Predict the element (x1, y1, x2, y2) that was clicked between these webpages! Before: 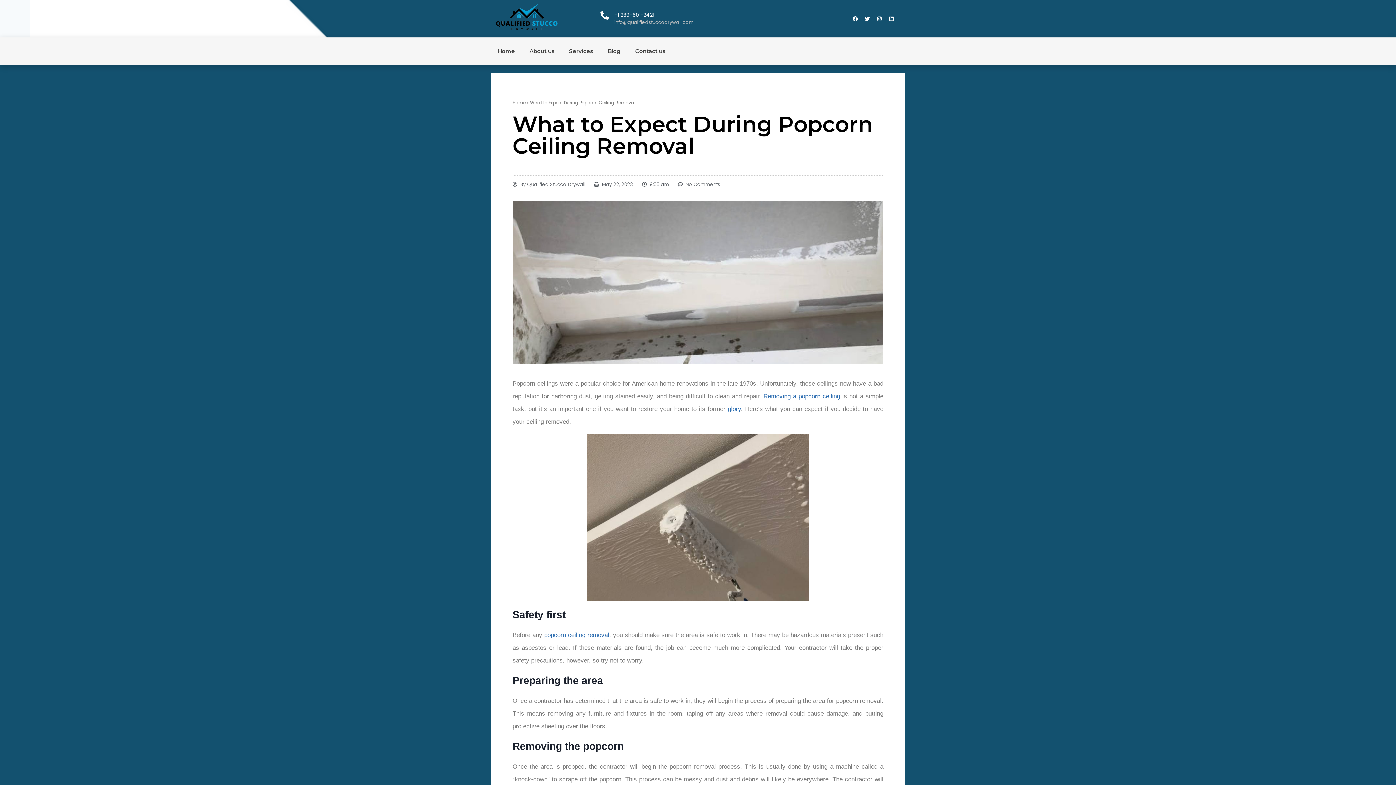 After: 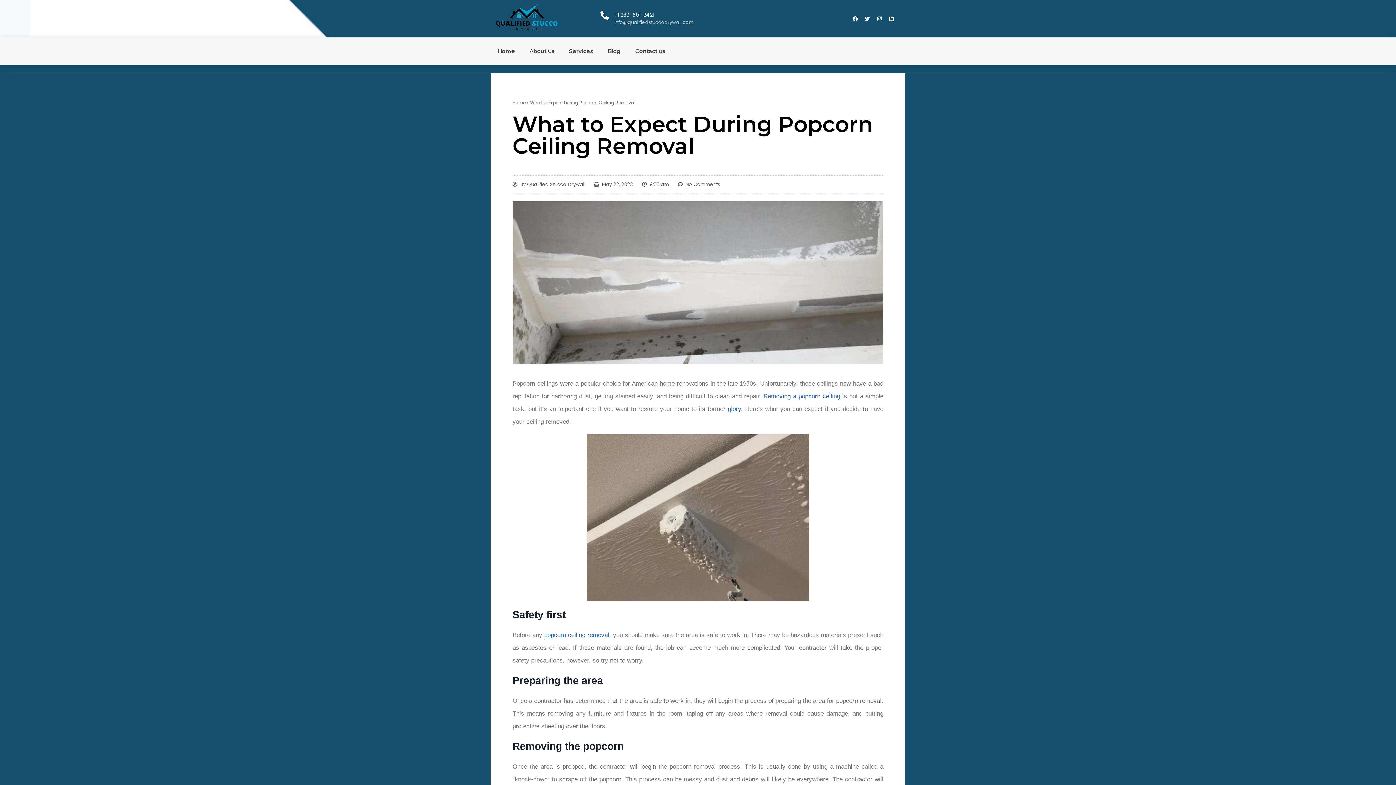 Action: label: Twitter bbox: (862, 13, 872, 23)